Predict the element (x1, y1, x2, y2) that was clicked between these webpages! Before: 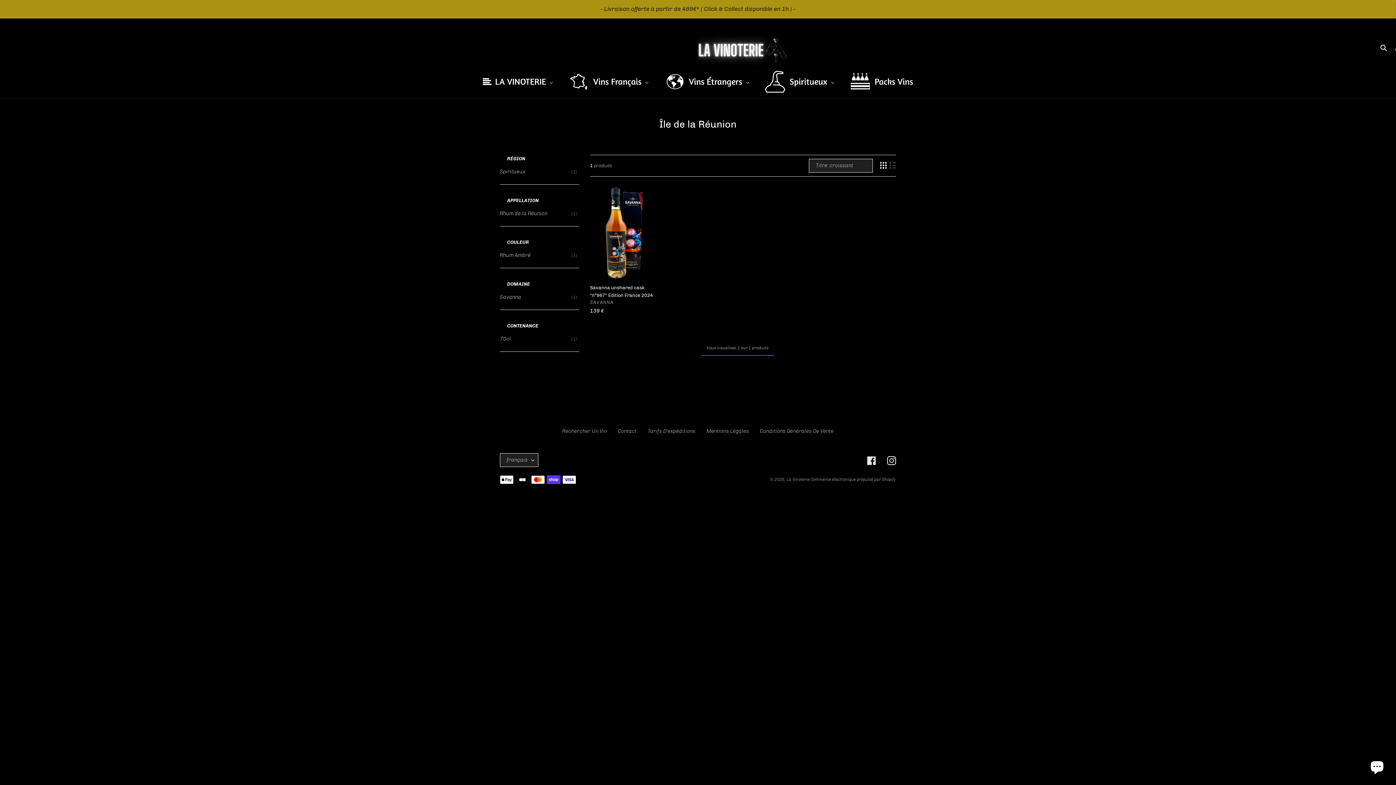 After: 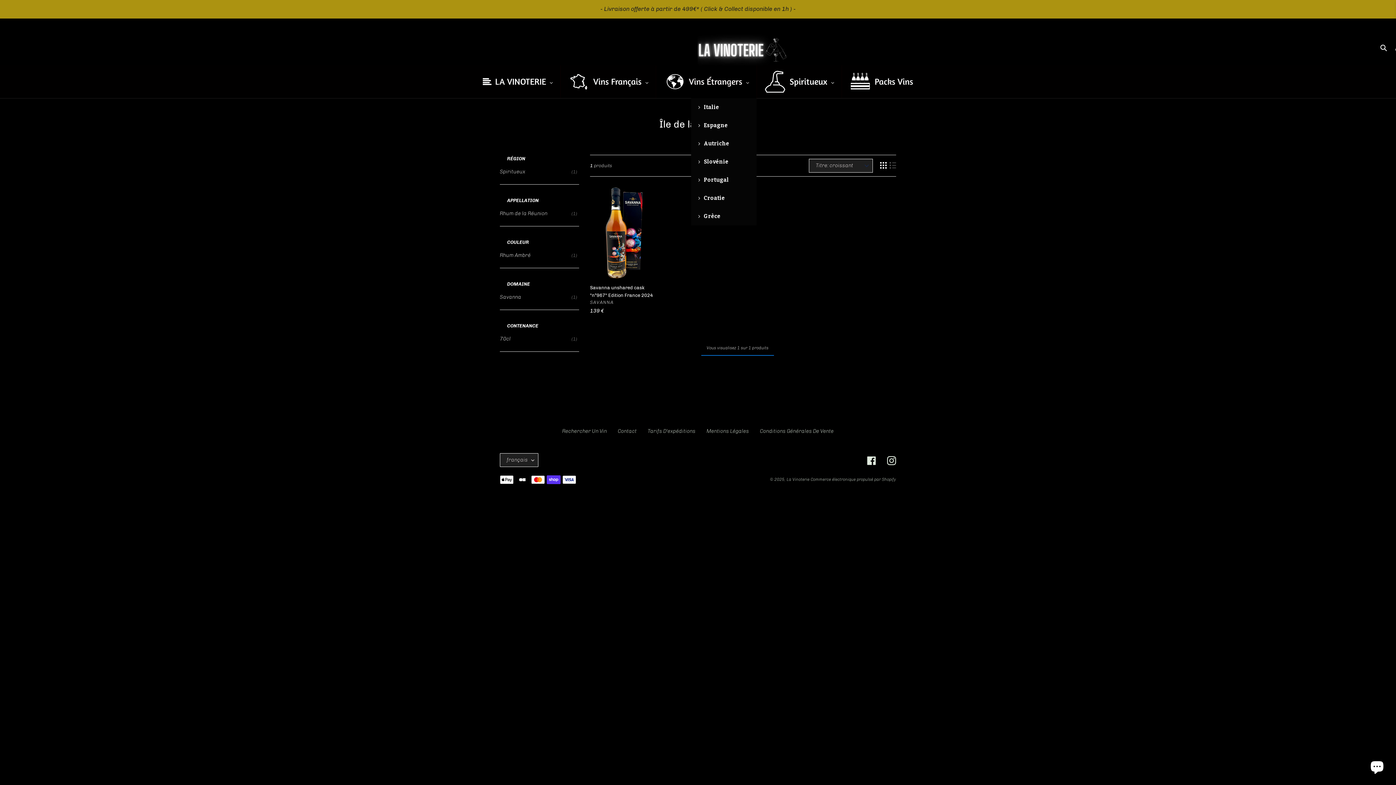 Action: label: Vins Étrangers bbox: (656, 65, 756, 98)